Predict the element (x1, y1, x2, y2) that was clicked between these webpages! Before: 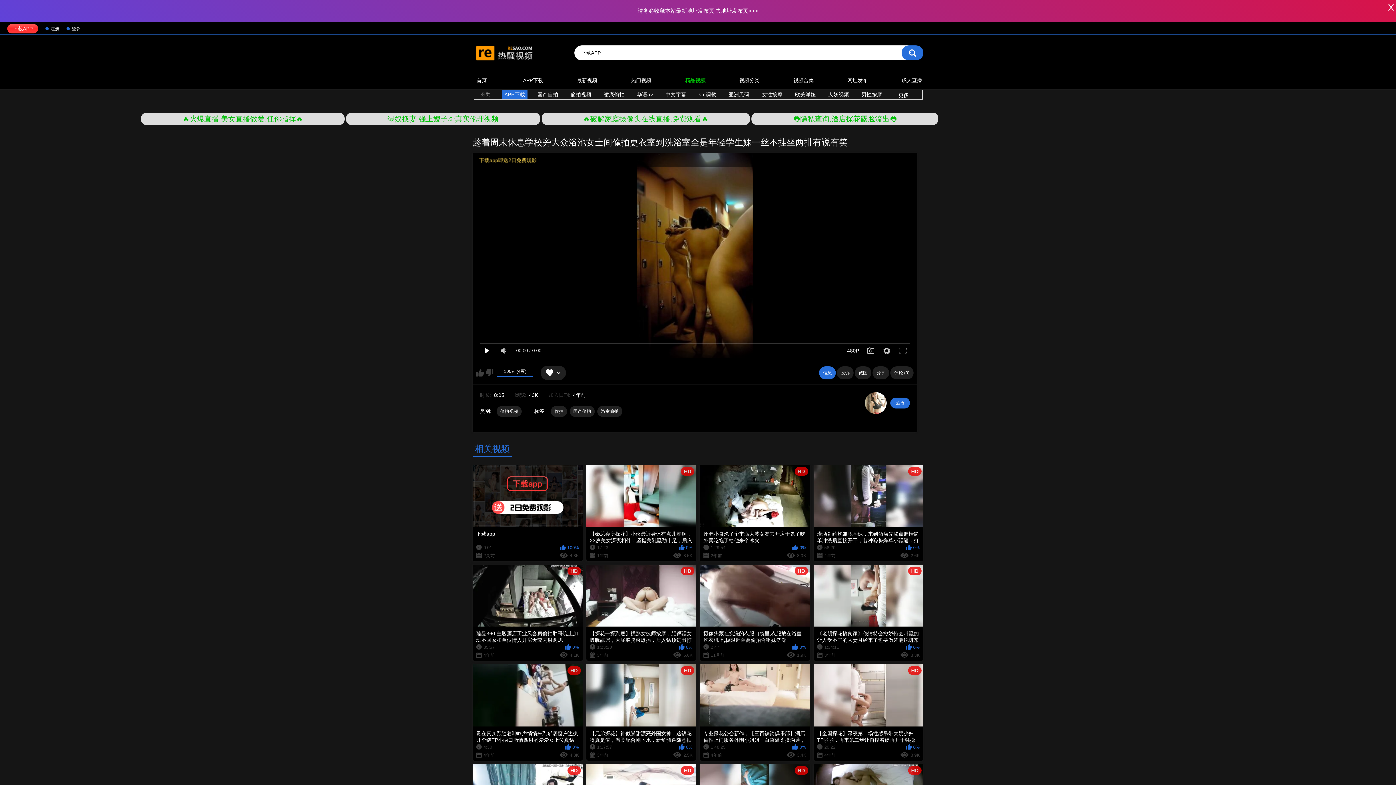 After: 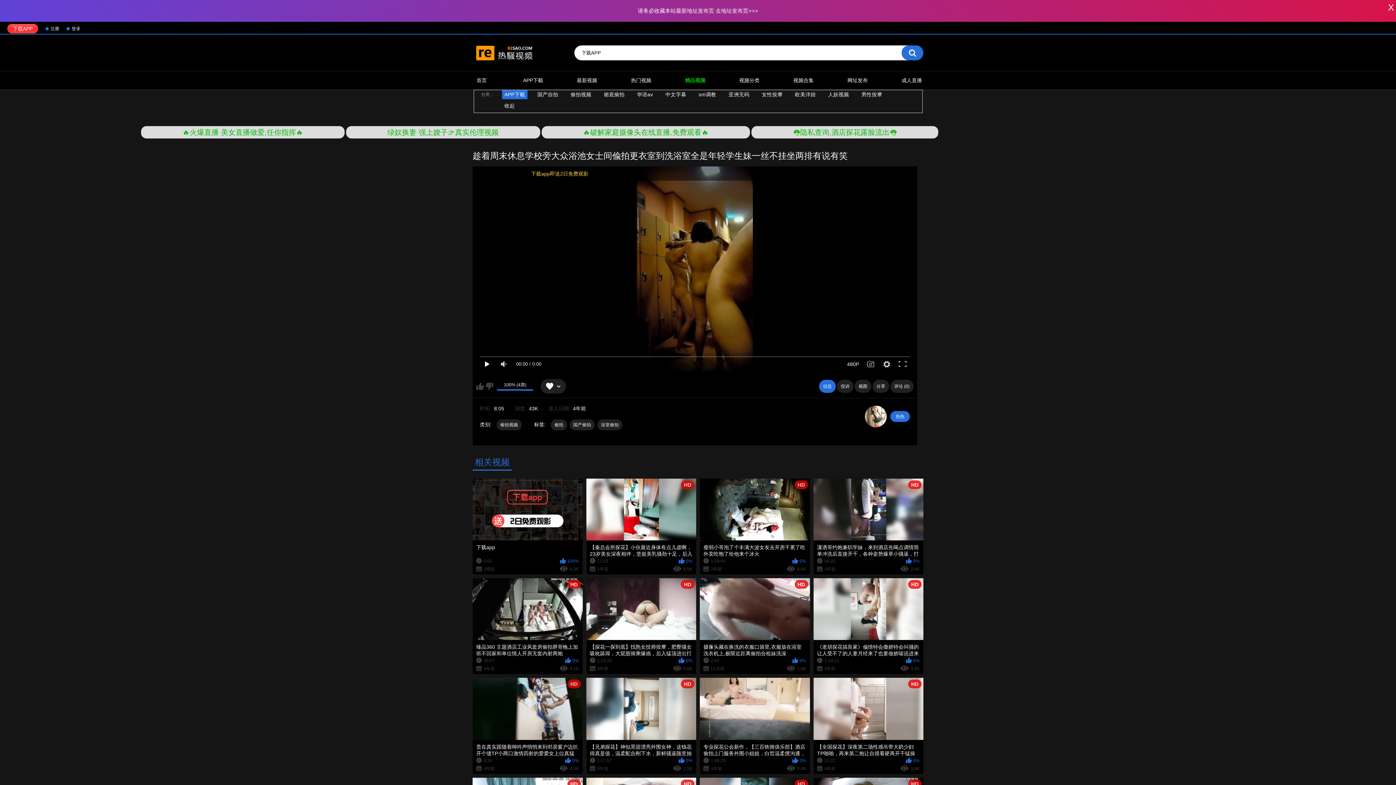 Action: label: 更多 bbox: (898, 92, 915, 98)